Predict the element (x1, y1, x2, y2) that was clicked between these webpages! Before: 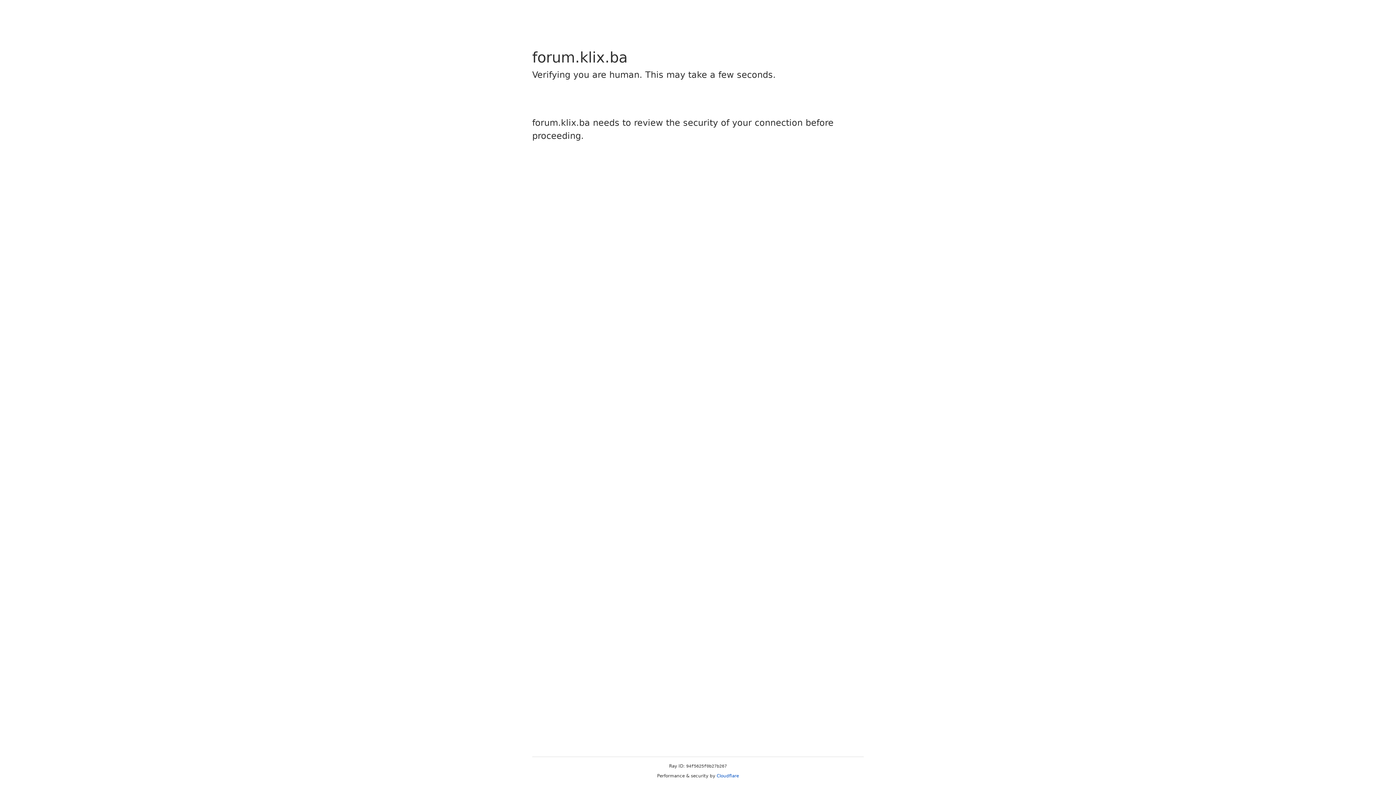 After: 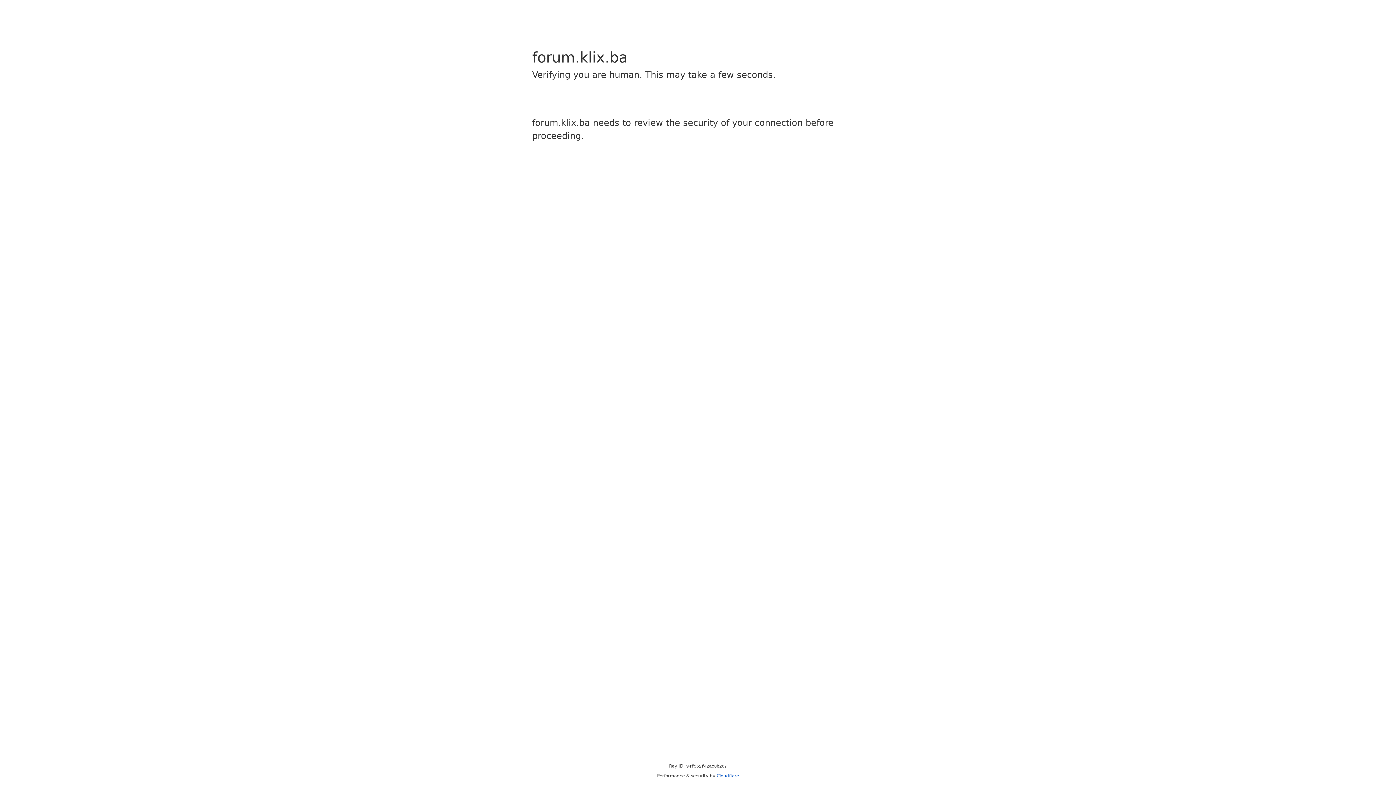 Action: label: Cloudflare bbox: (716, 773, 739, 778)